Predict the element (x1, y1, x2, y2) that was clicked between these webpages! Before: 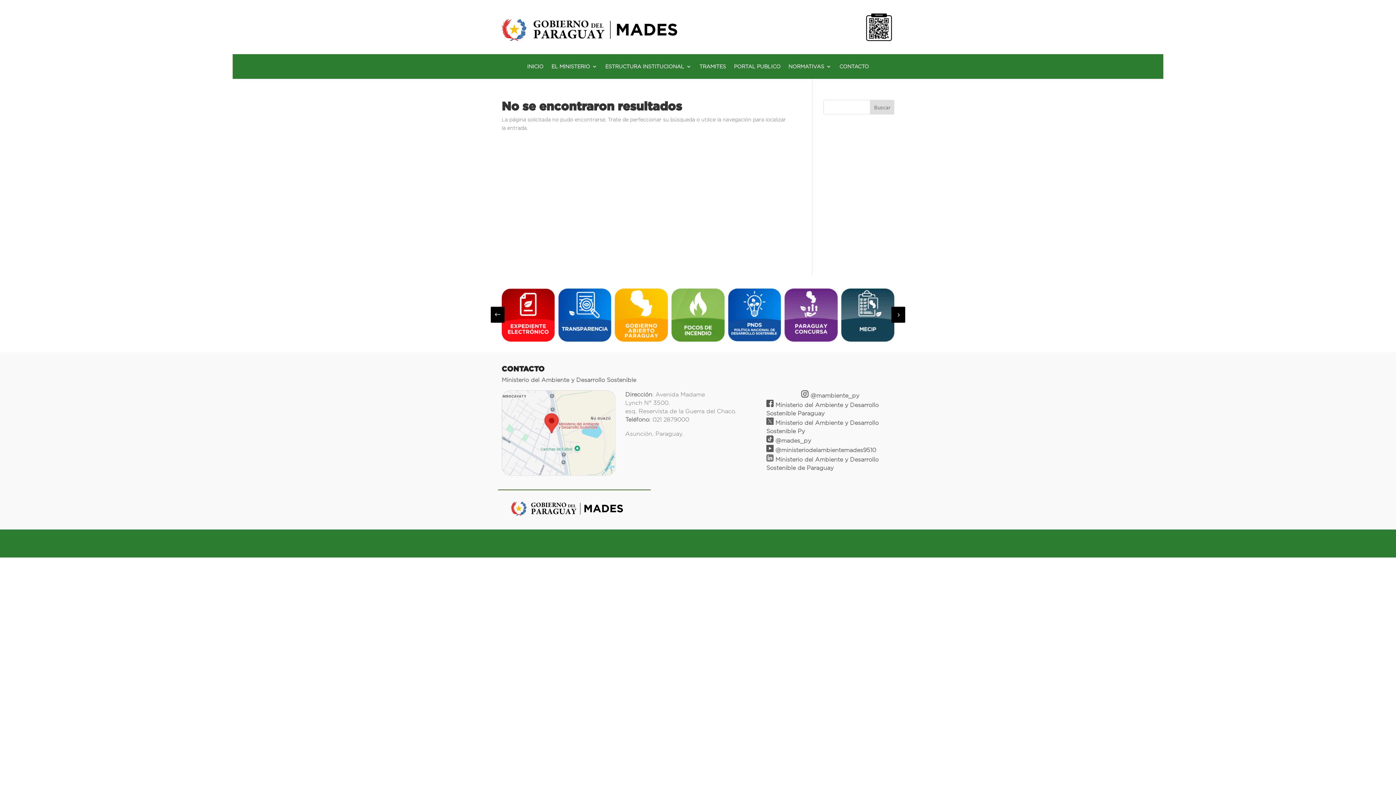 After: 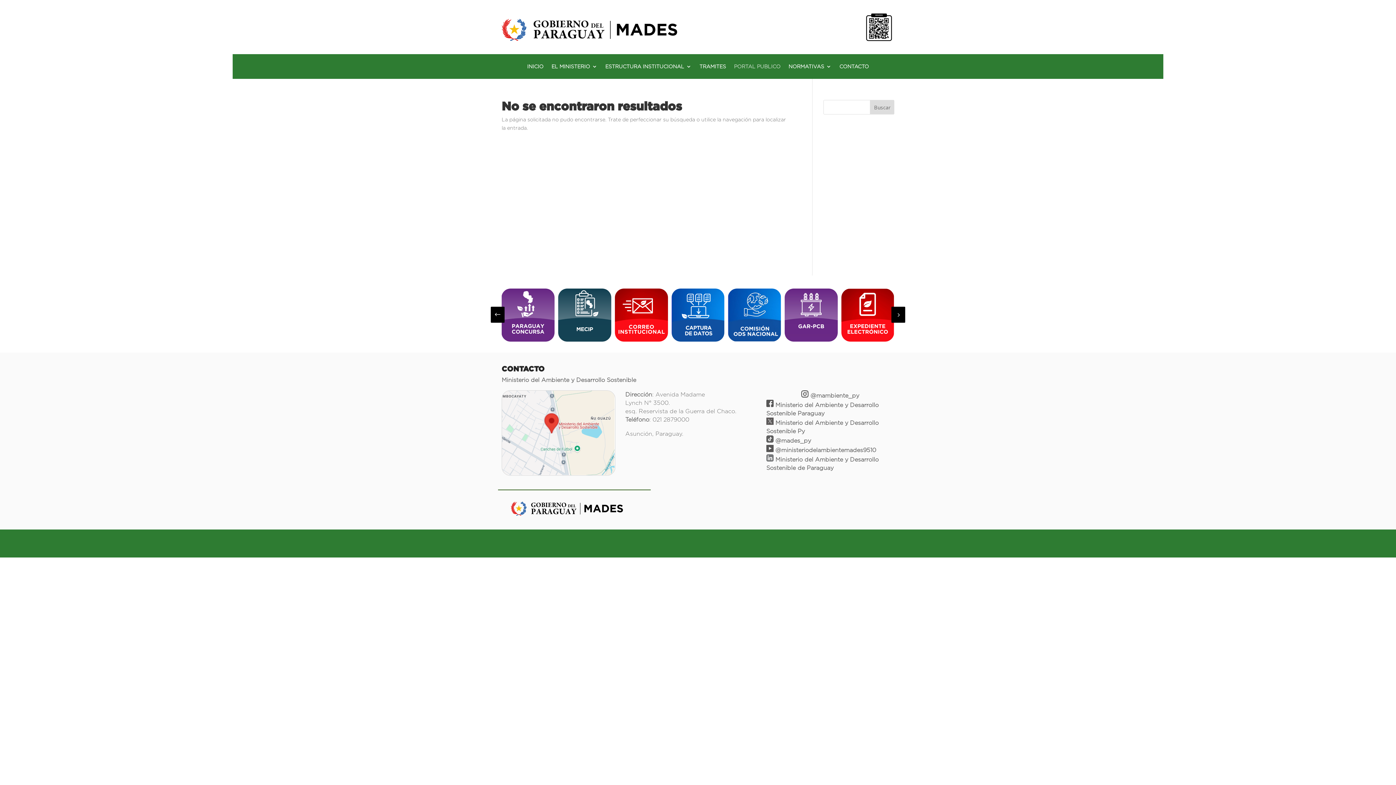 Action: bbox: (734, 64, 780, 72) label: PORTAL PUBLICO